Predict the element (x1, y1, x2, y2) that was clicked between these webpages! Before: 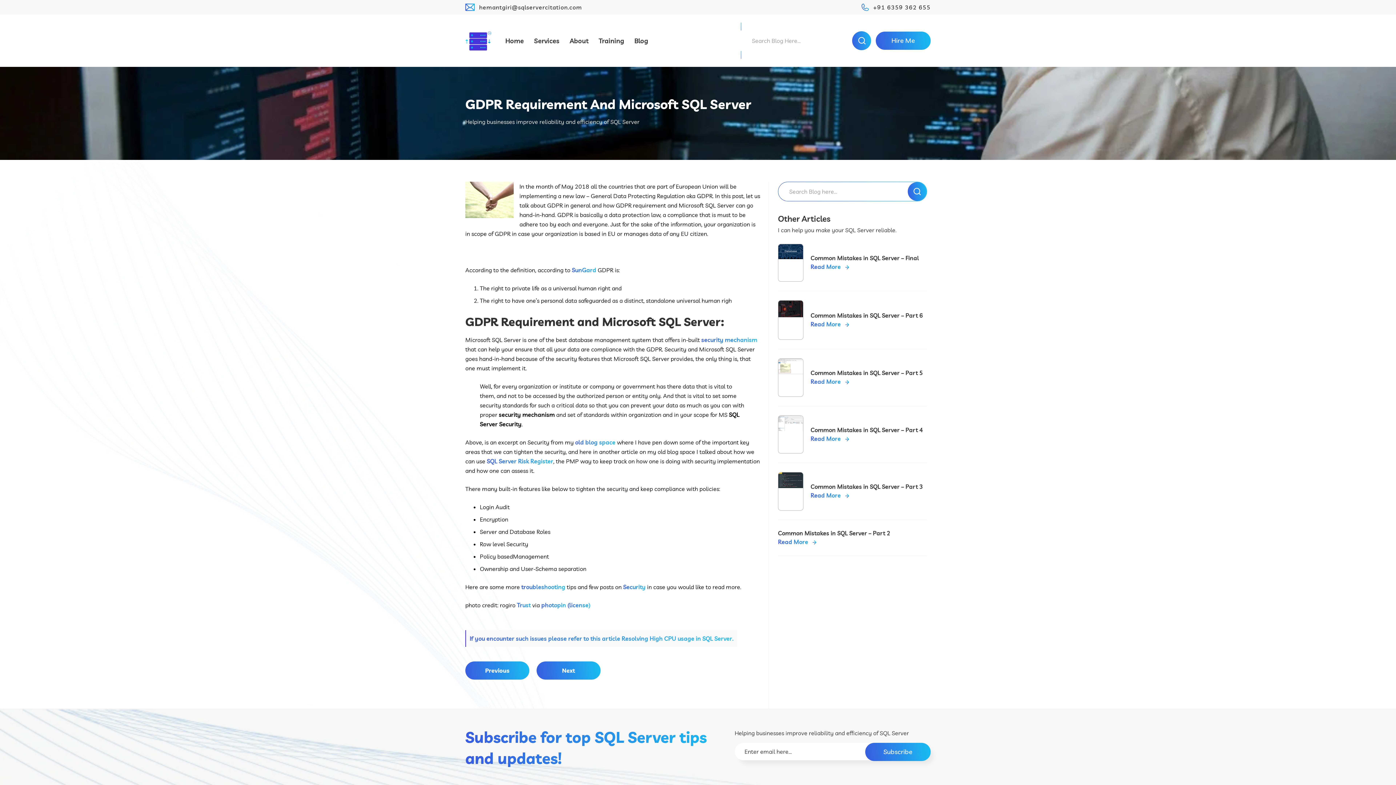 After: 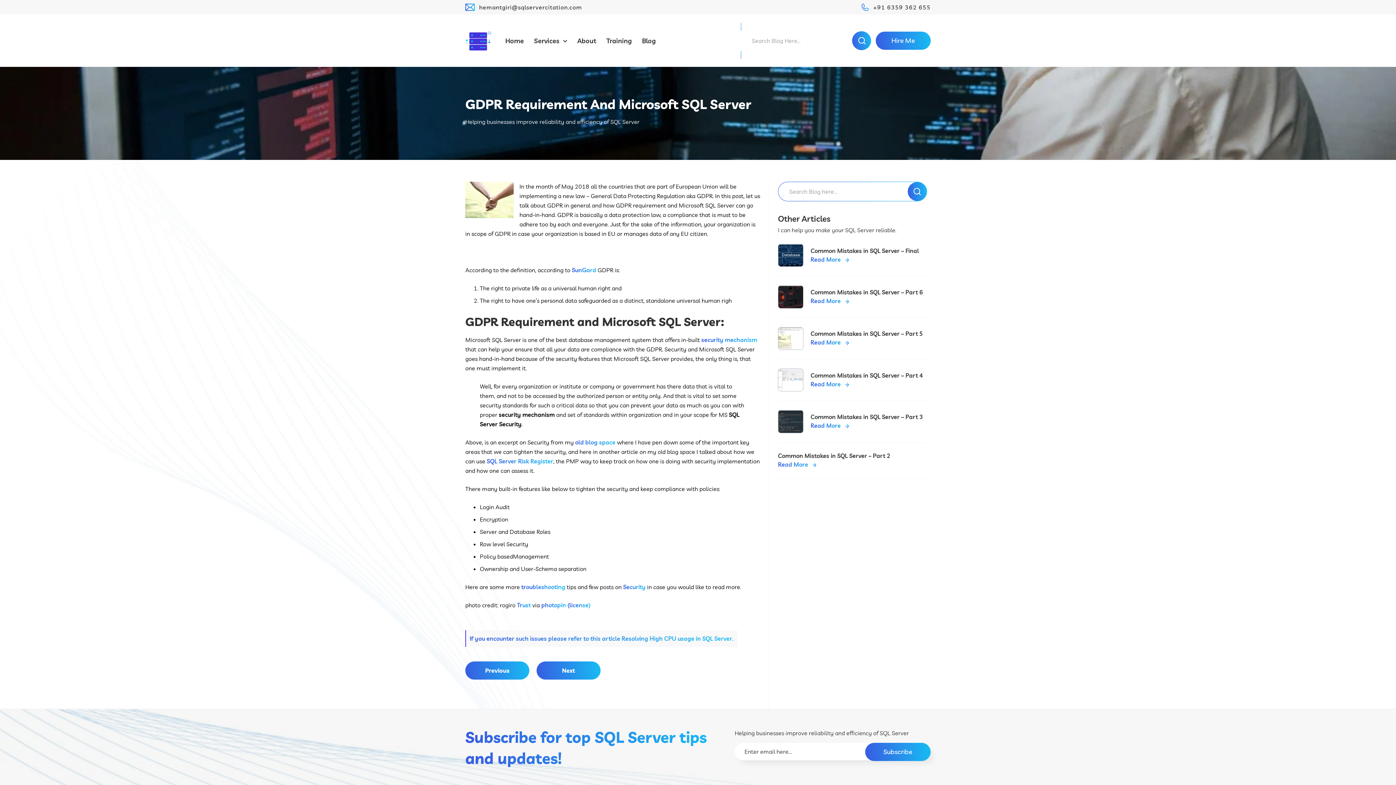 Action: label: SQL Server Risk Register bbox: (486, 457, 553, 465)